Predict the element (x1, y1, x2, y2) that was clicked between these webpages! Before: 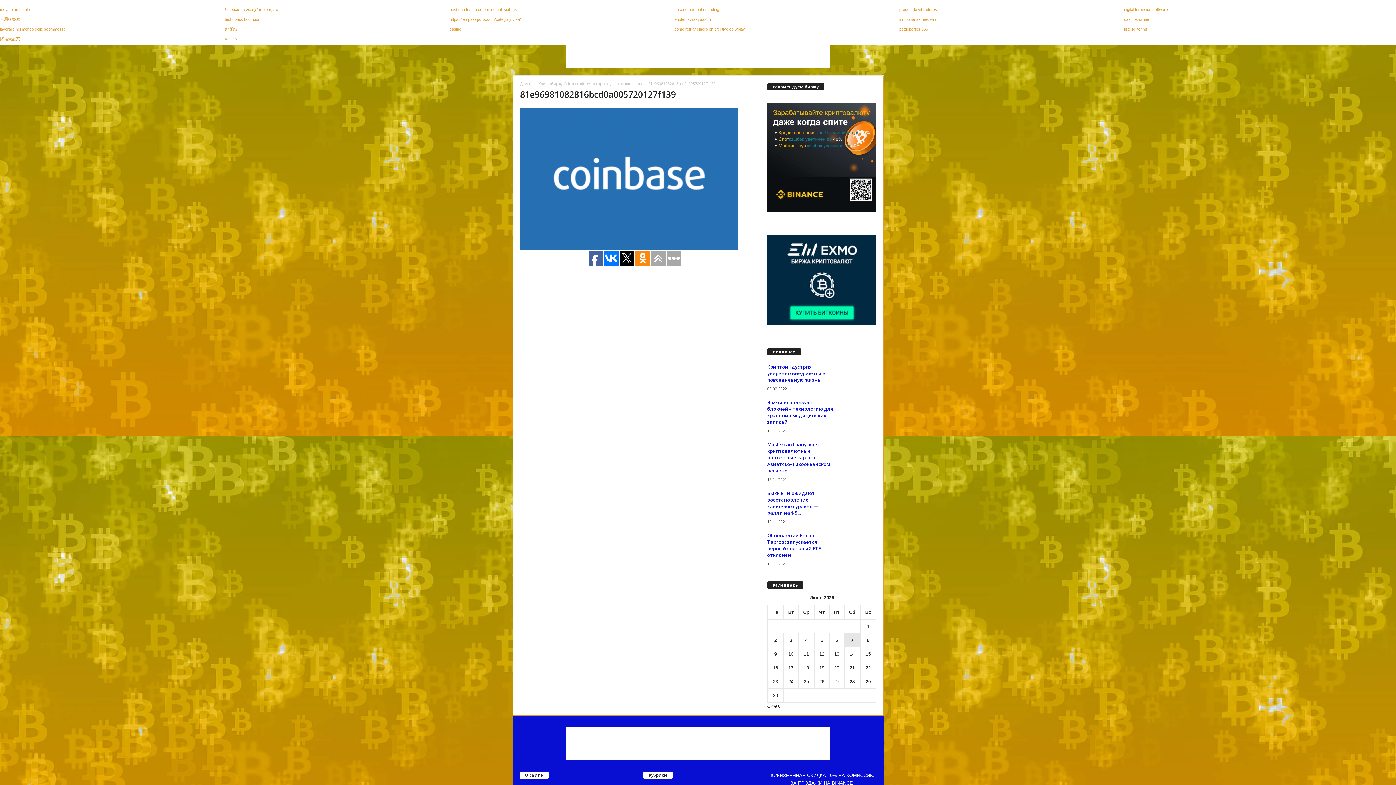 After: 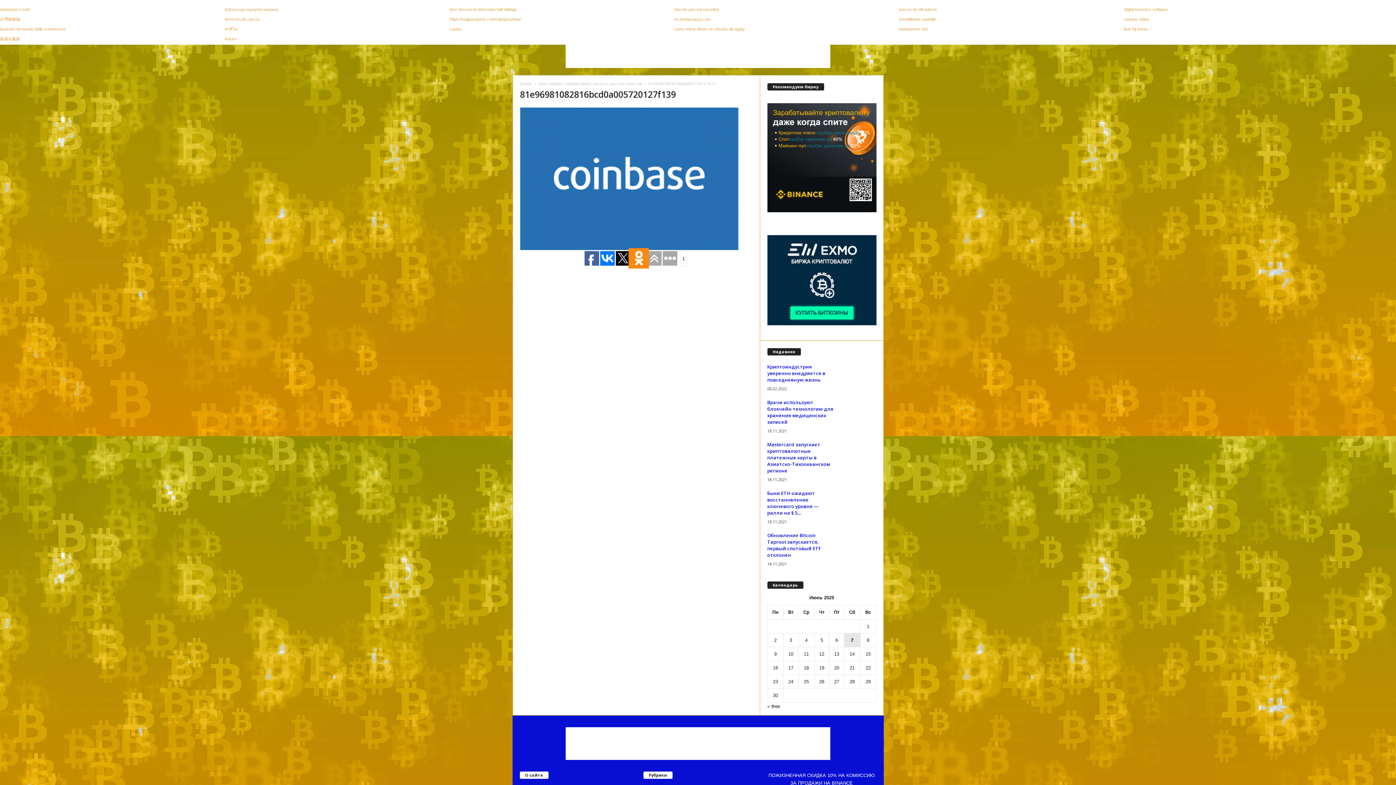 Action: bbox: (635, 251, 650, 265)